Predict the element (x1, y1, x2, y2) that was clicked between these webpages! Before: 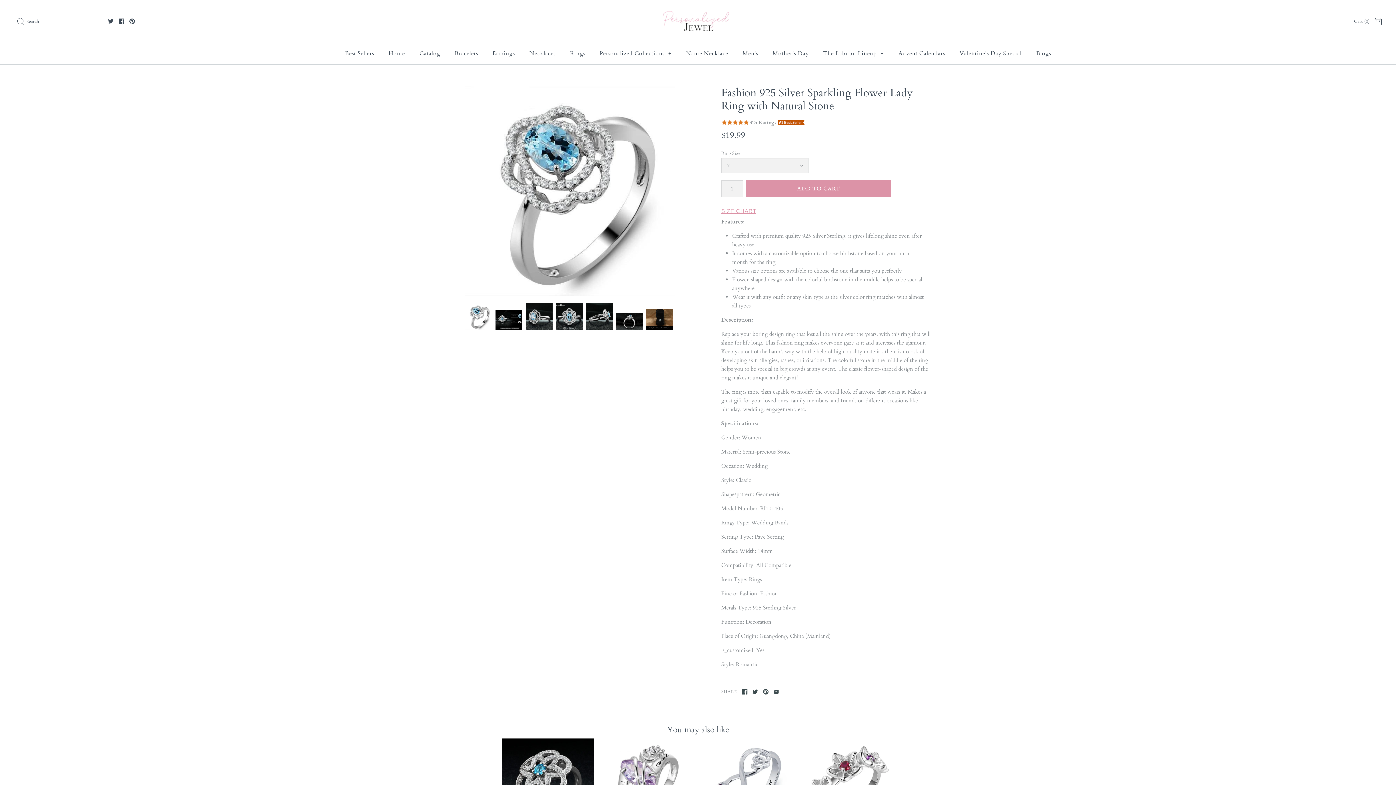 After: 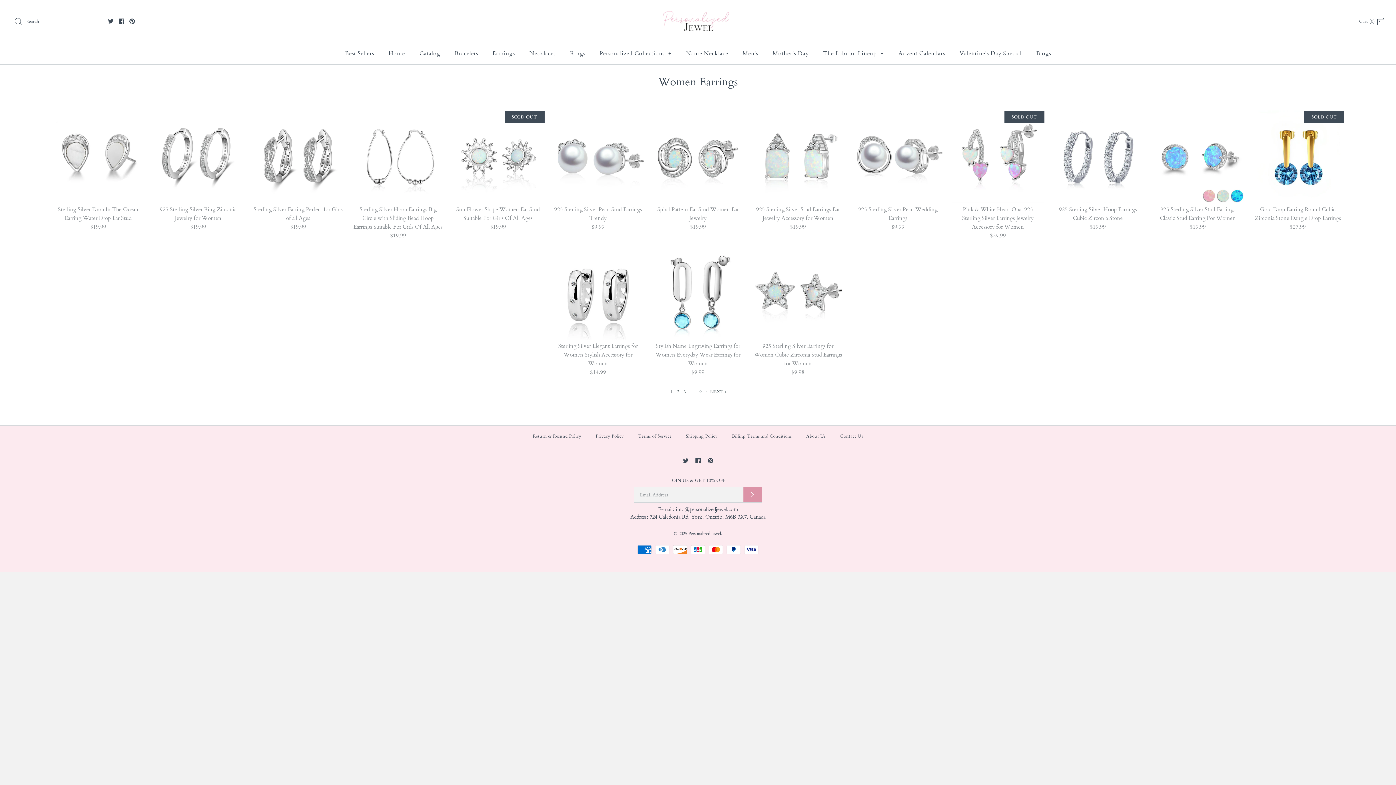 Action: bbox: (486, 43, 521, 64) label: Earrings